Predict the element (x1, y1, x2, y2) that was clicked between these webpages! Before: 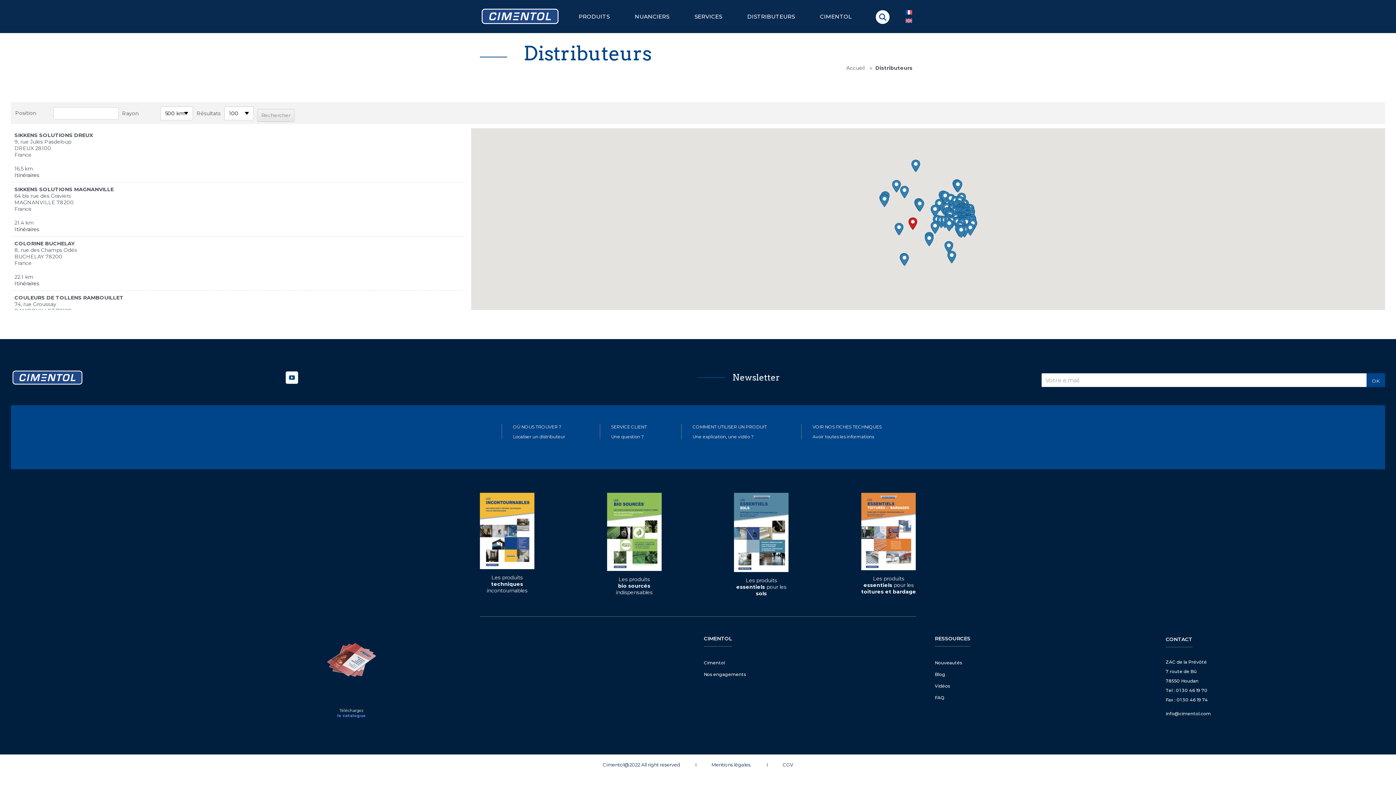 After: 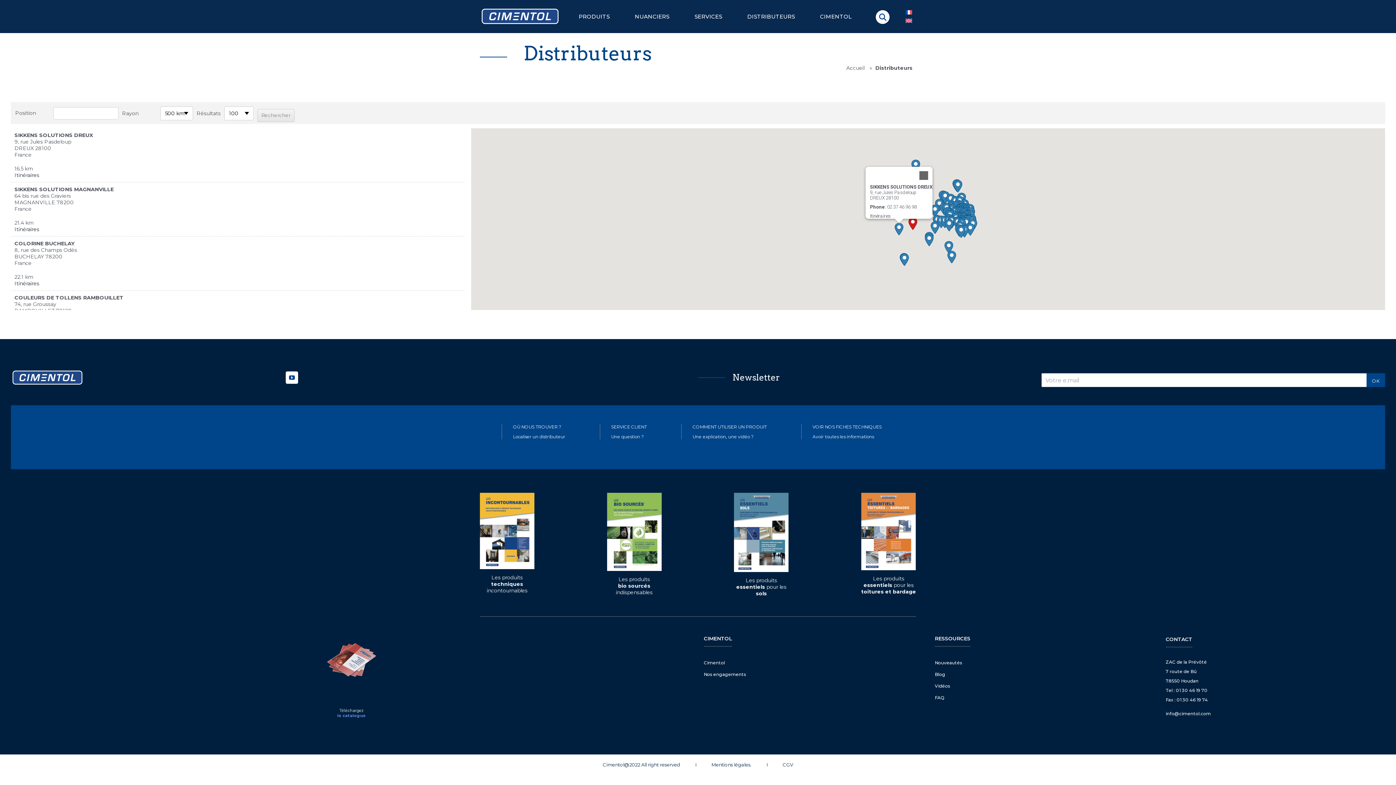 Action: bbox: (894, 222, 903, 235) label: SIKKENS SOLUTIONS DREUX